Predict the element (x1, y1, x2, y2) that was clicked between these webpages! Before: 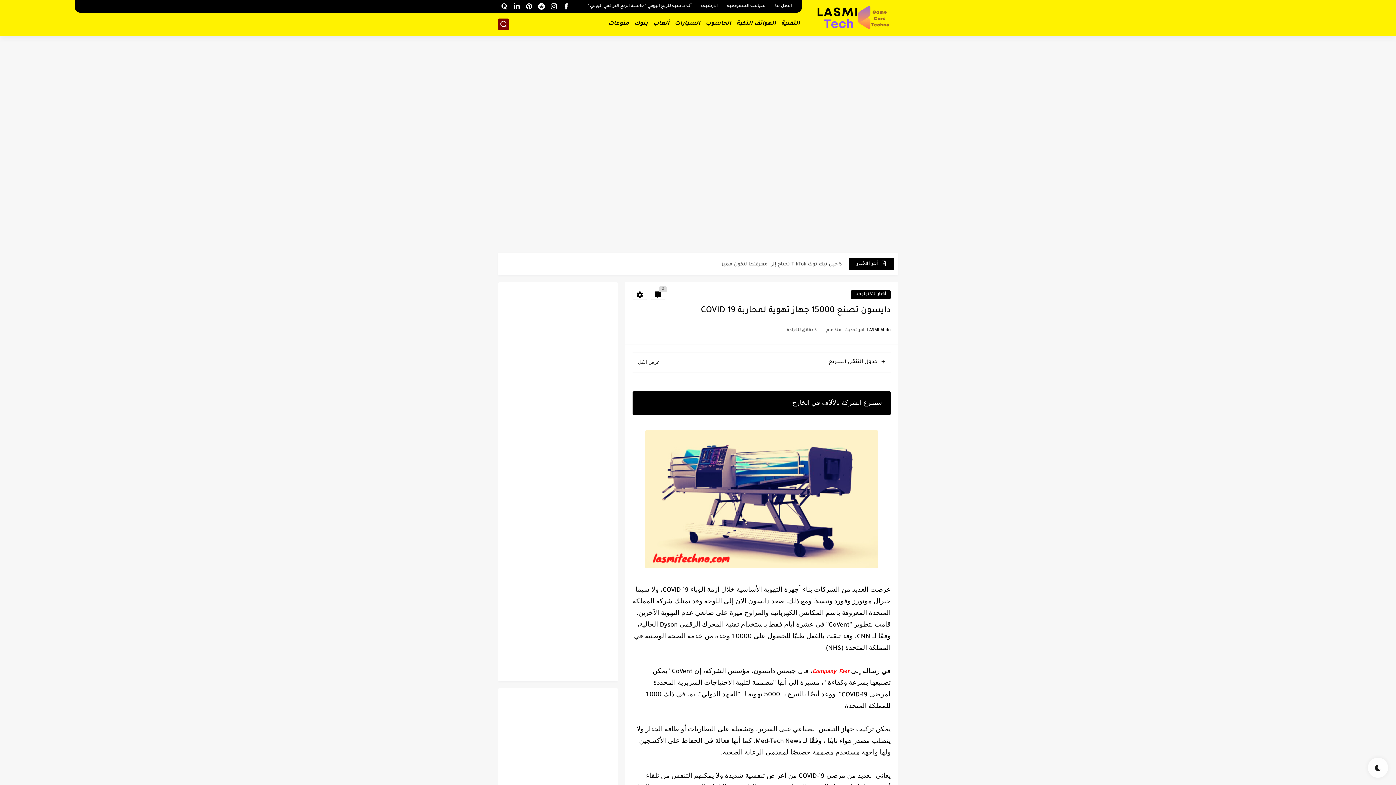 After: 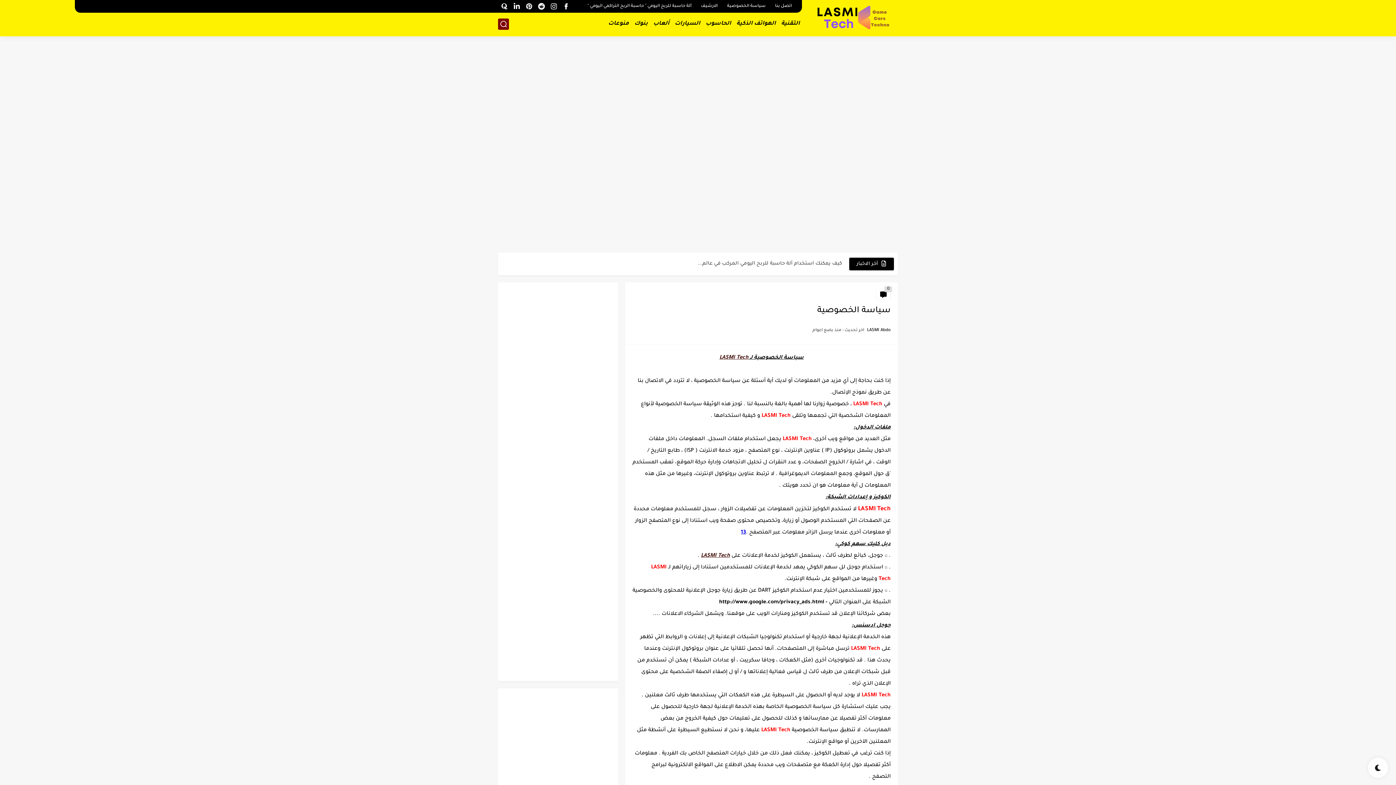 Action: bbox: (724, 2, 768, 10) label: سياسة الخصوصية